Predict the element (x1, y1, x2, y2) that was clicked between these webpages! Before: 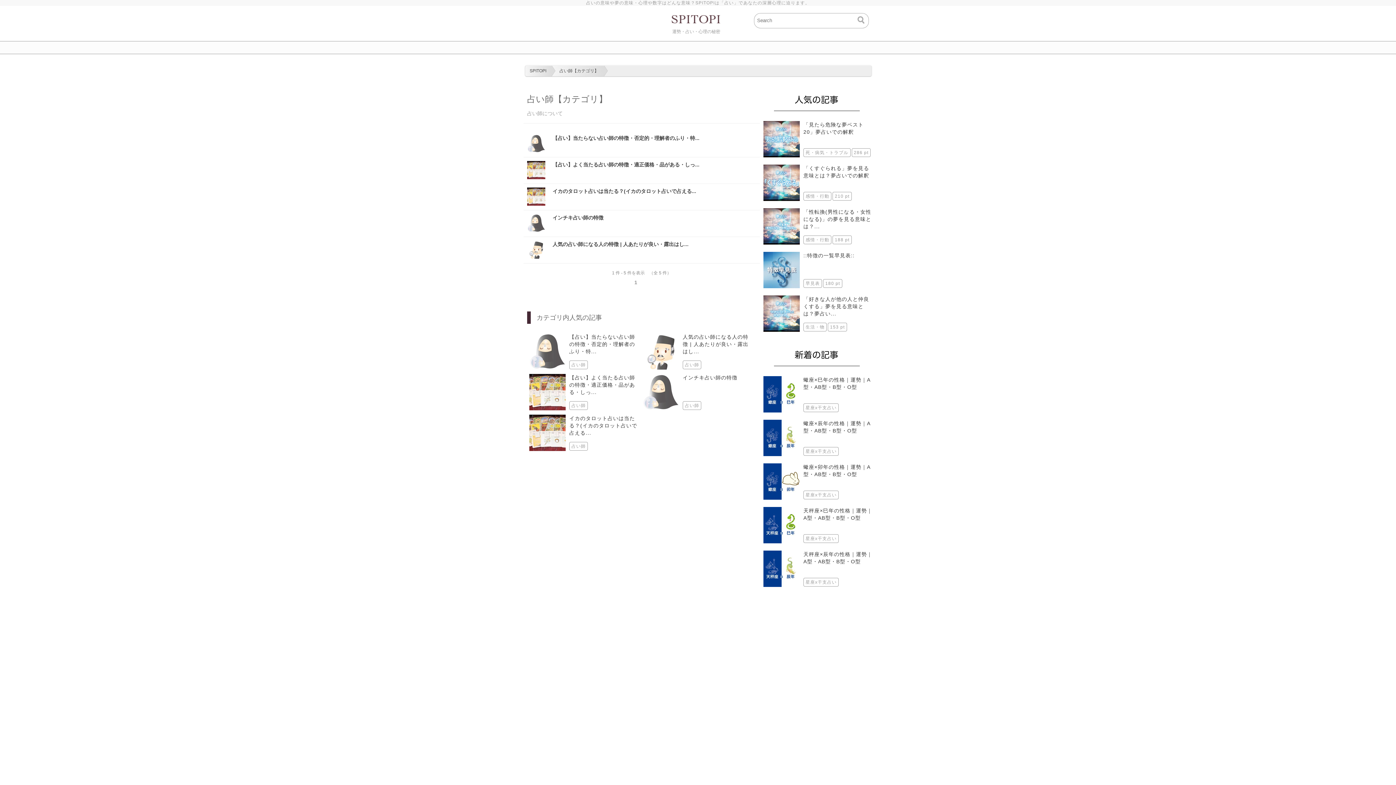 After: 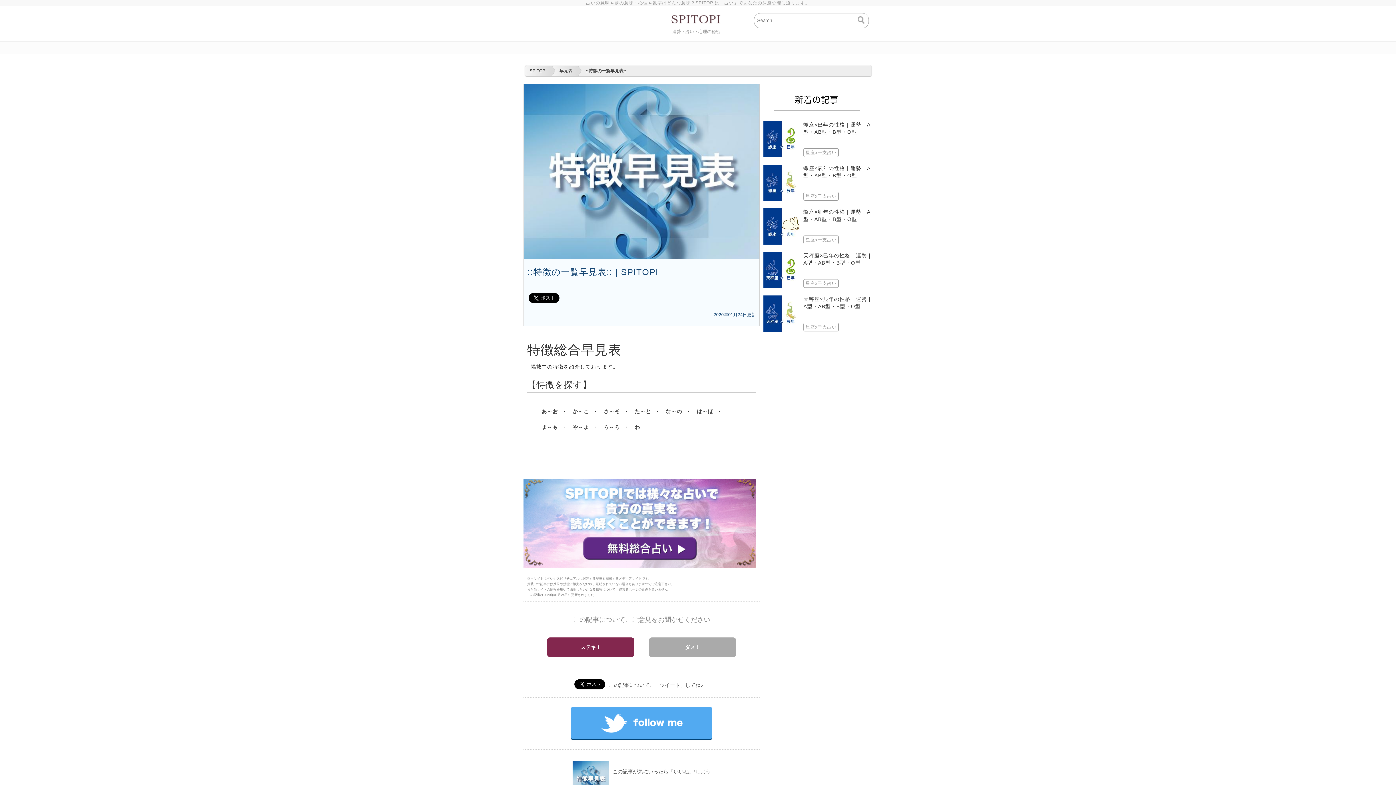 Action: bbox: (763, 284, 800, 289)